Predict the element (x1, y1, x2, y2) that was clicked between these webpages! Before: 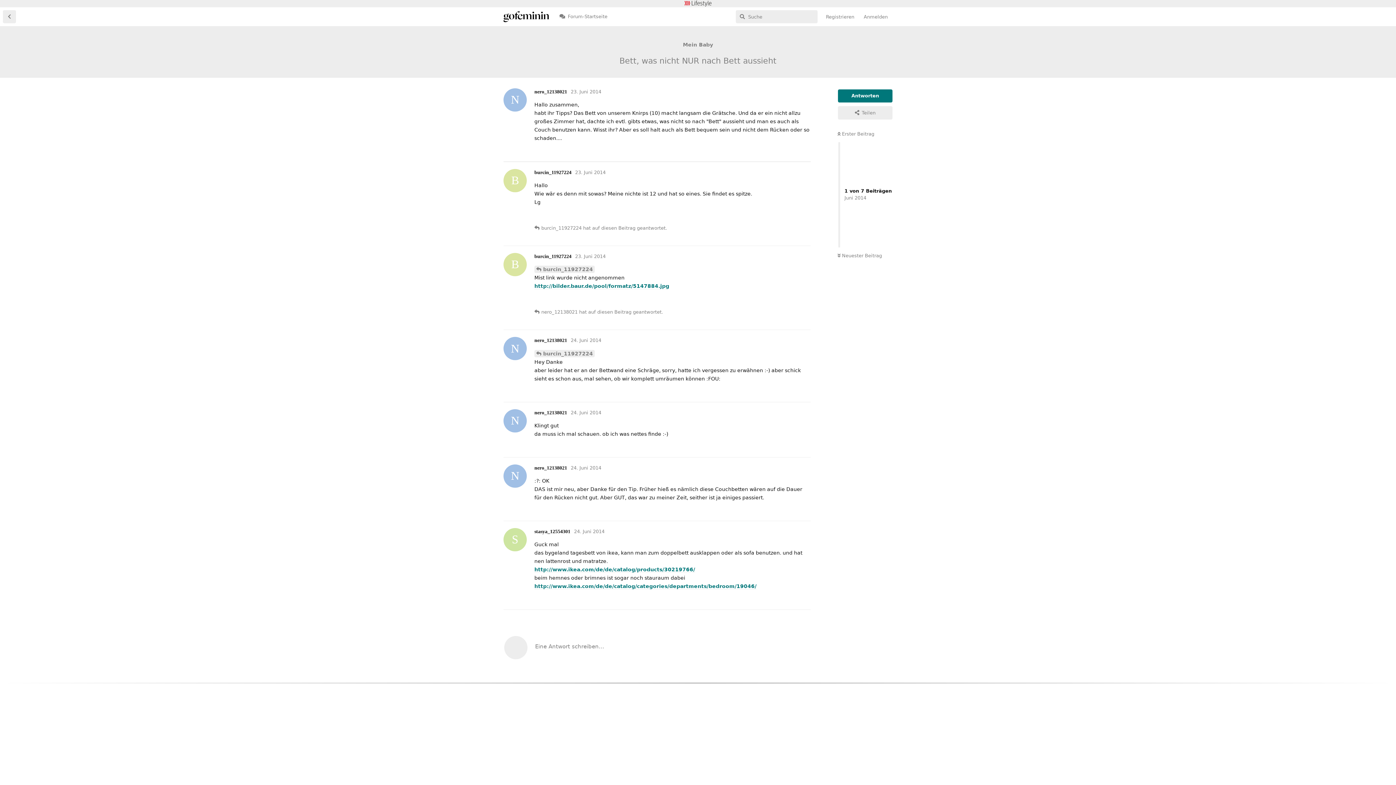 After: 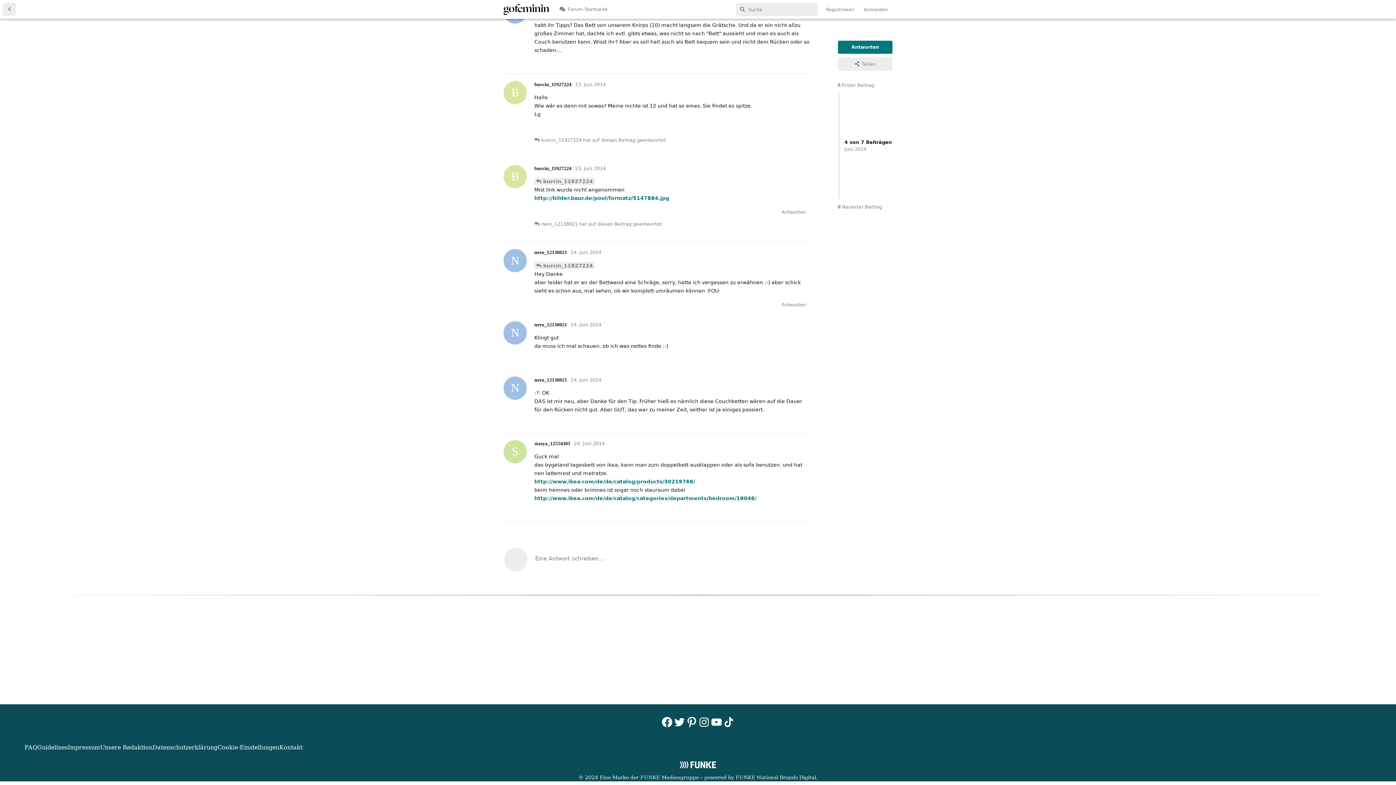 Action: bbox: (541, 308, 577, 315) label: nero_12138021